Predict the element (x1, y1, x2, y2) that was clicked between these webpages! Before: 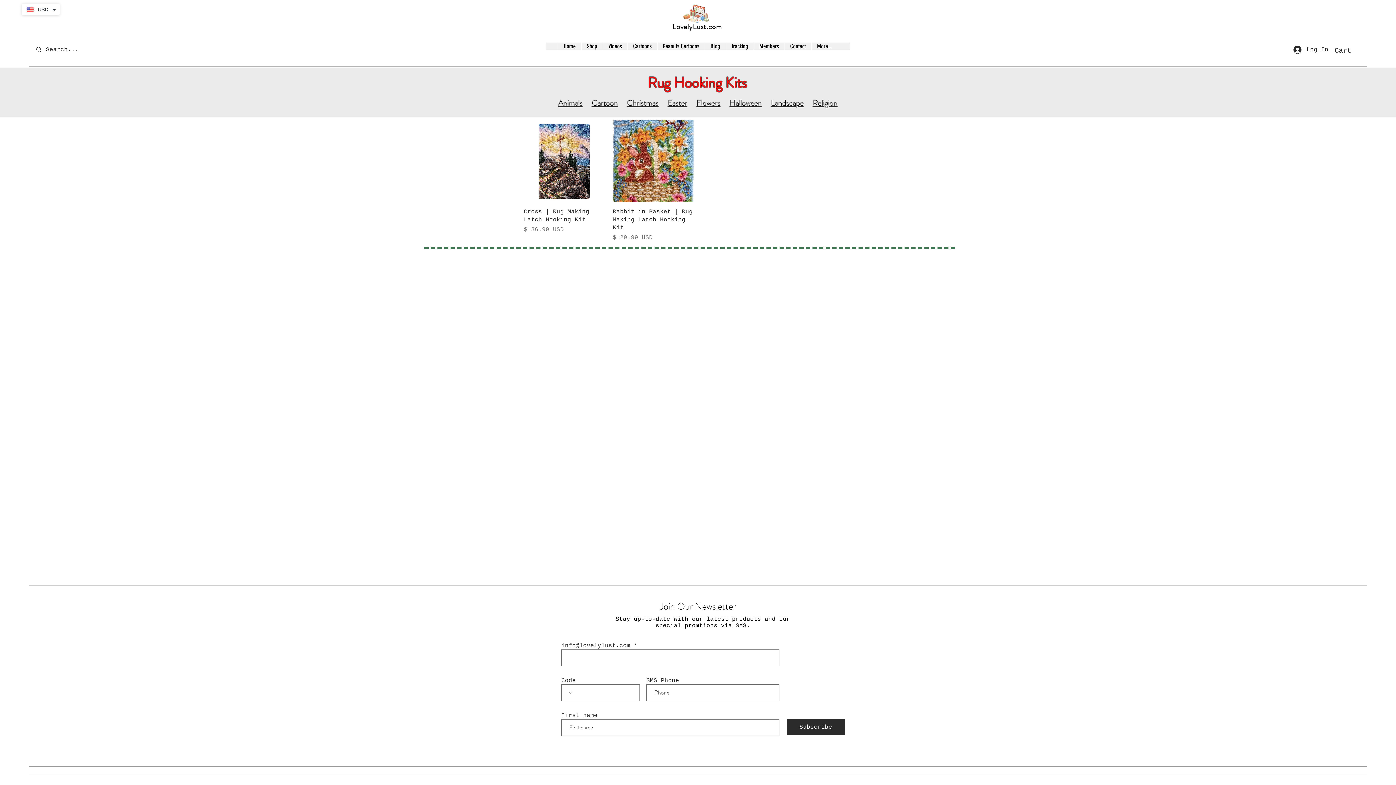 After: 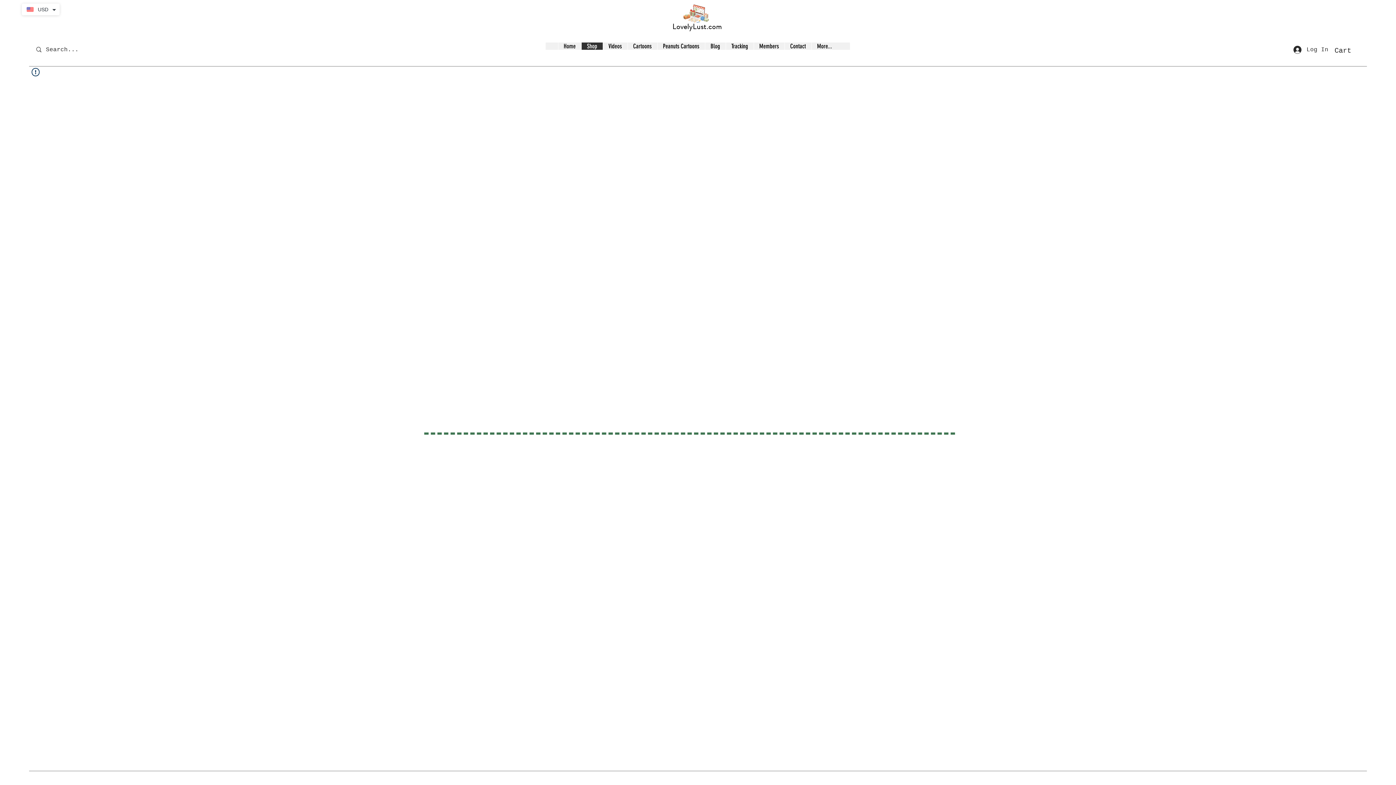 Action: label: Shop bbox: (581, 42, 602, 49)